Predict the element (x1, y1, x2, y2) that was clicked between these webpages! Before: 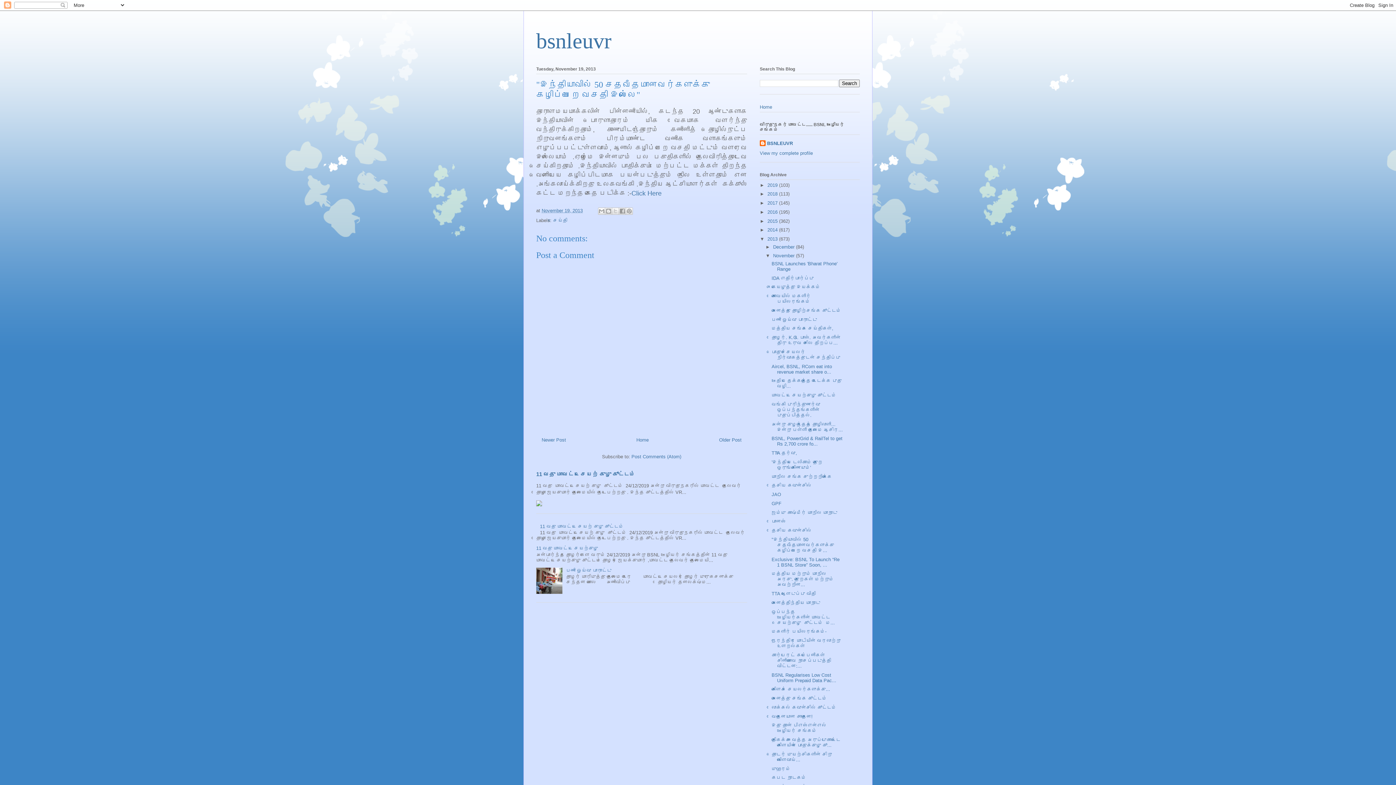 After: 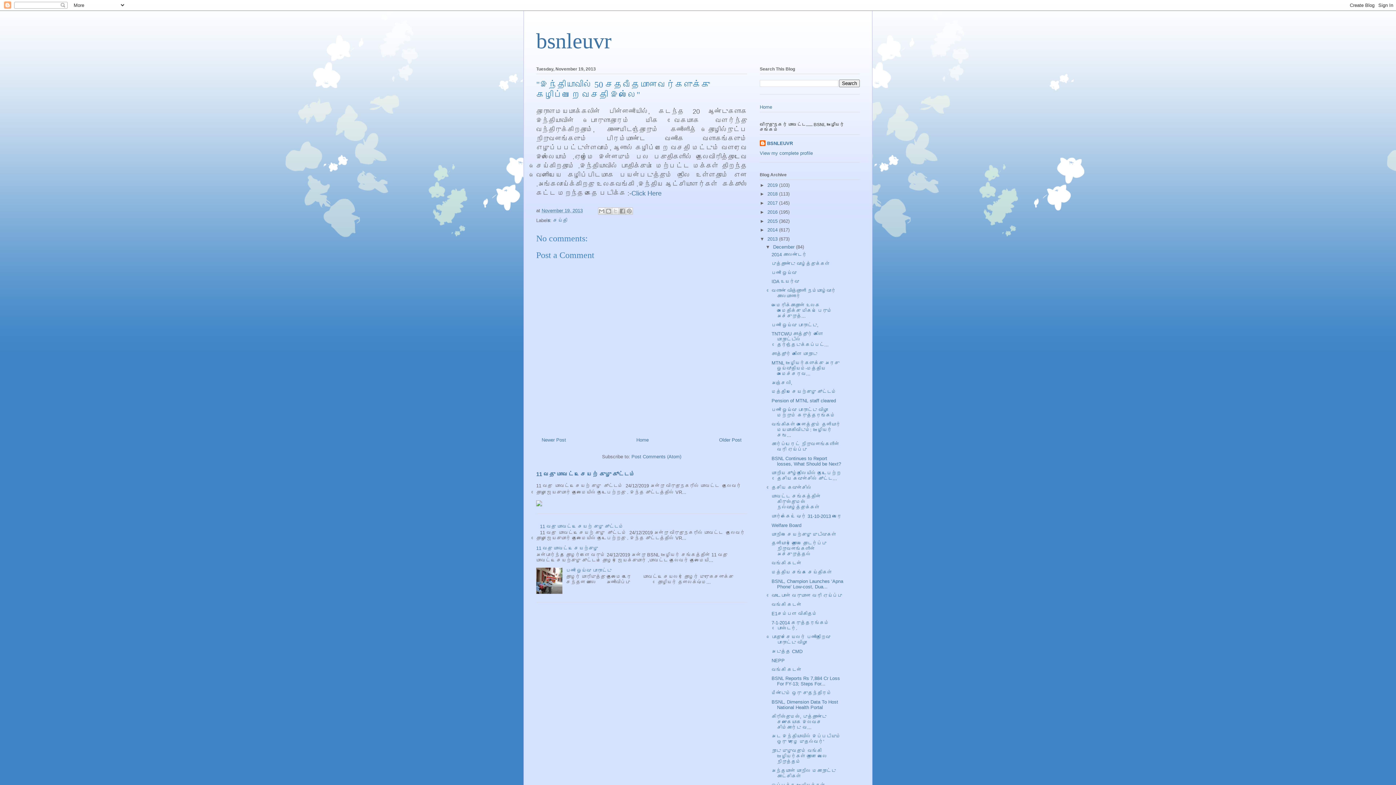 Action: bbox: (765, 244, 773, 249) label: ►  